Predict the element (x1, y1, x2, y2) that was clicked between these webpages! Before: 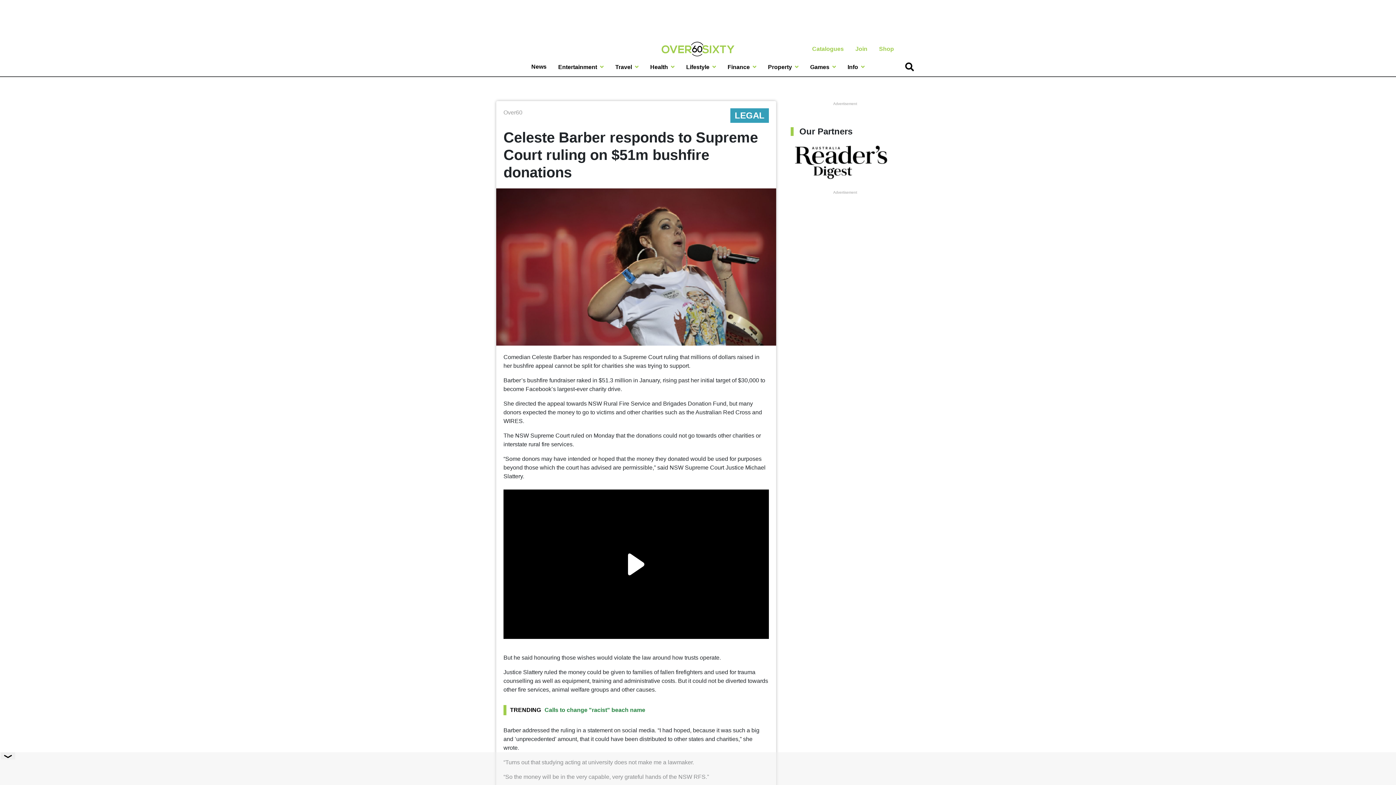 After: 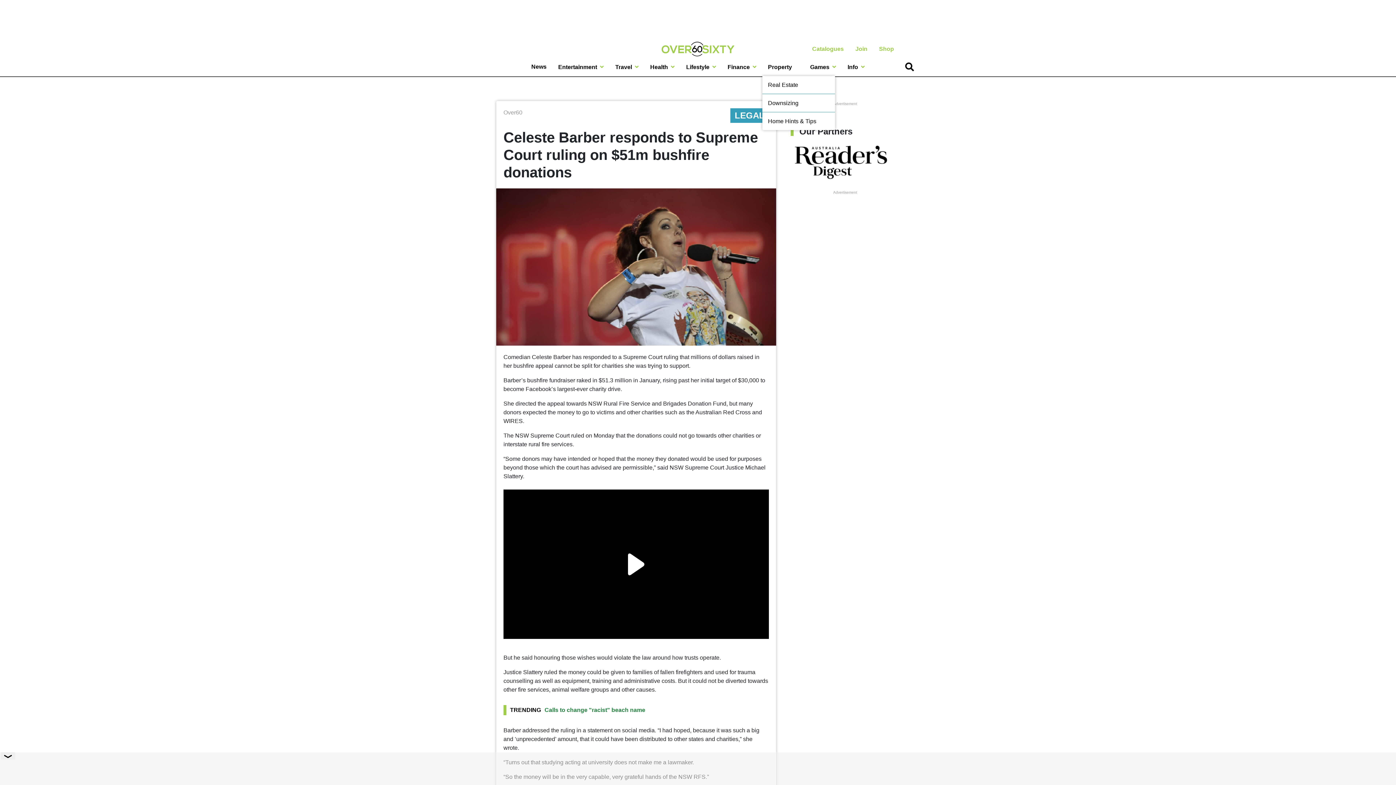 Action: bbox: (762, 58, 804, 76) label: Property